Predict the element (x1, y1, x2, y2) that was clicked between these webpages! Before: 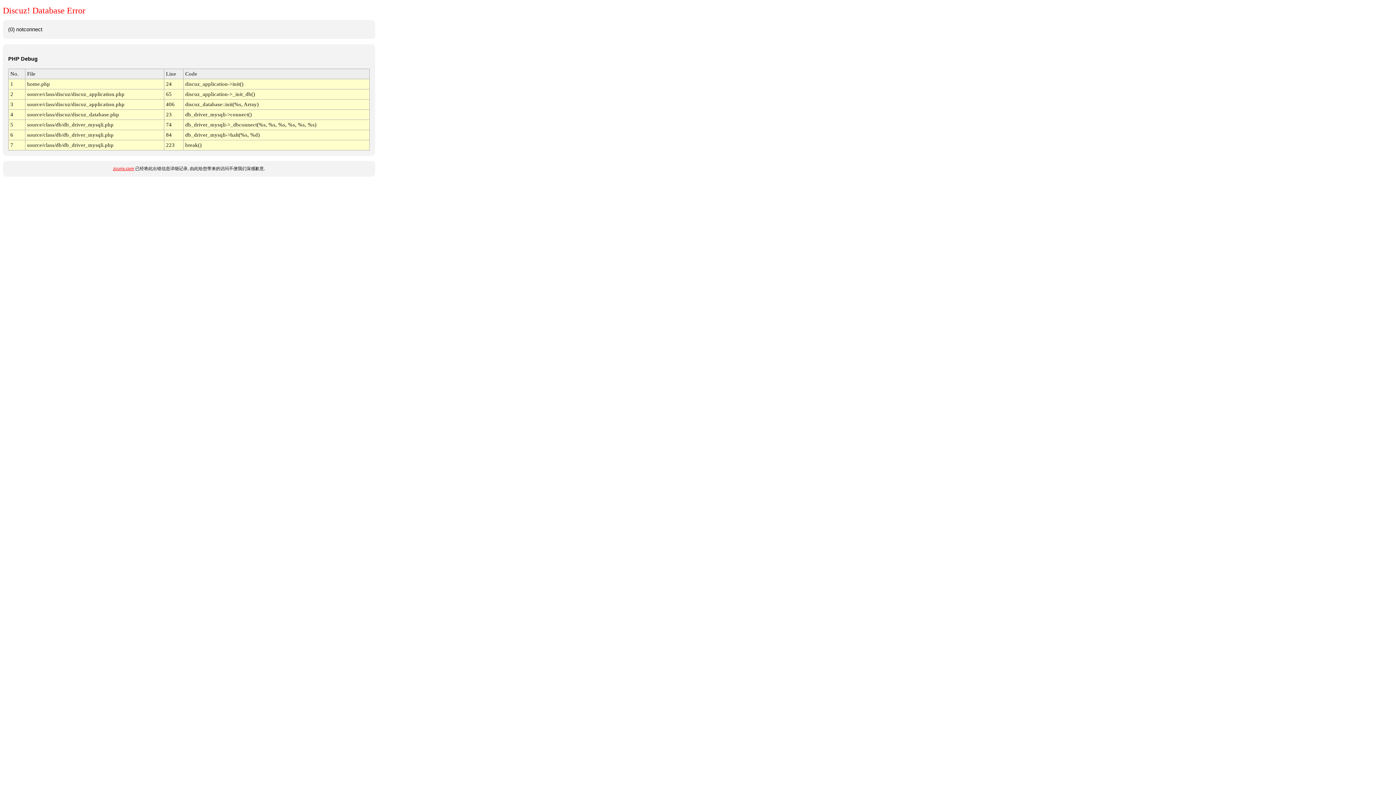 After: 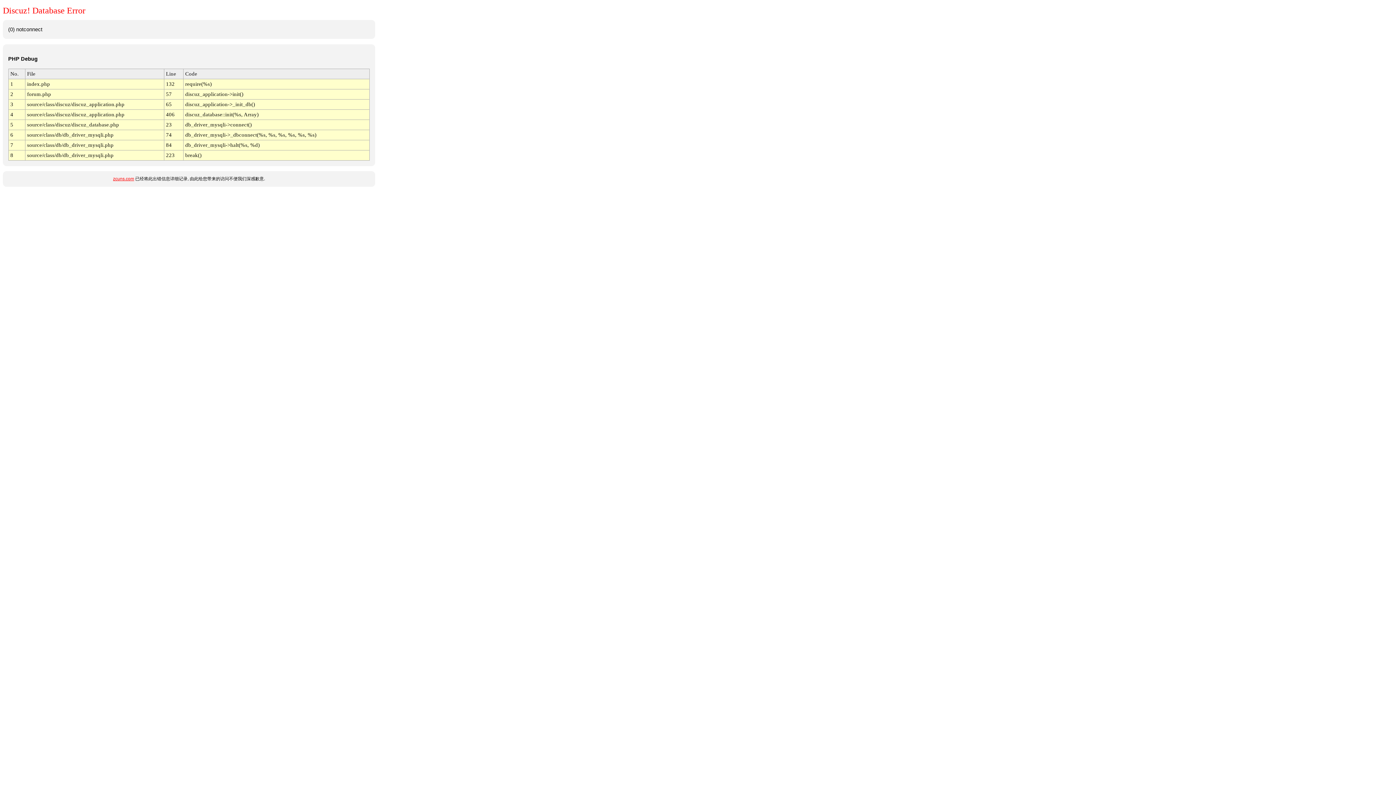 Action: label: zcuns.com bbox: (113, 166, 134, 171)